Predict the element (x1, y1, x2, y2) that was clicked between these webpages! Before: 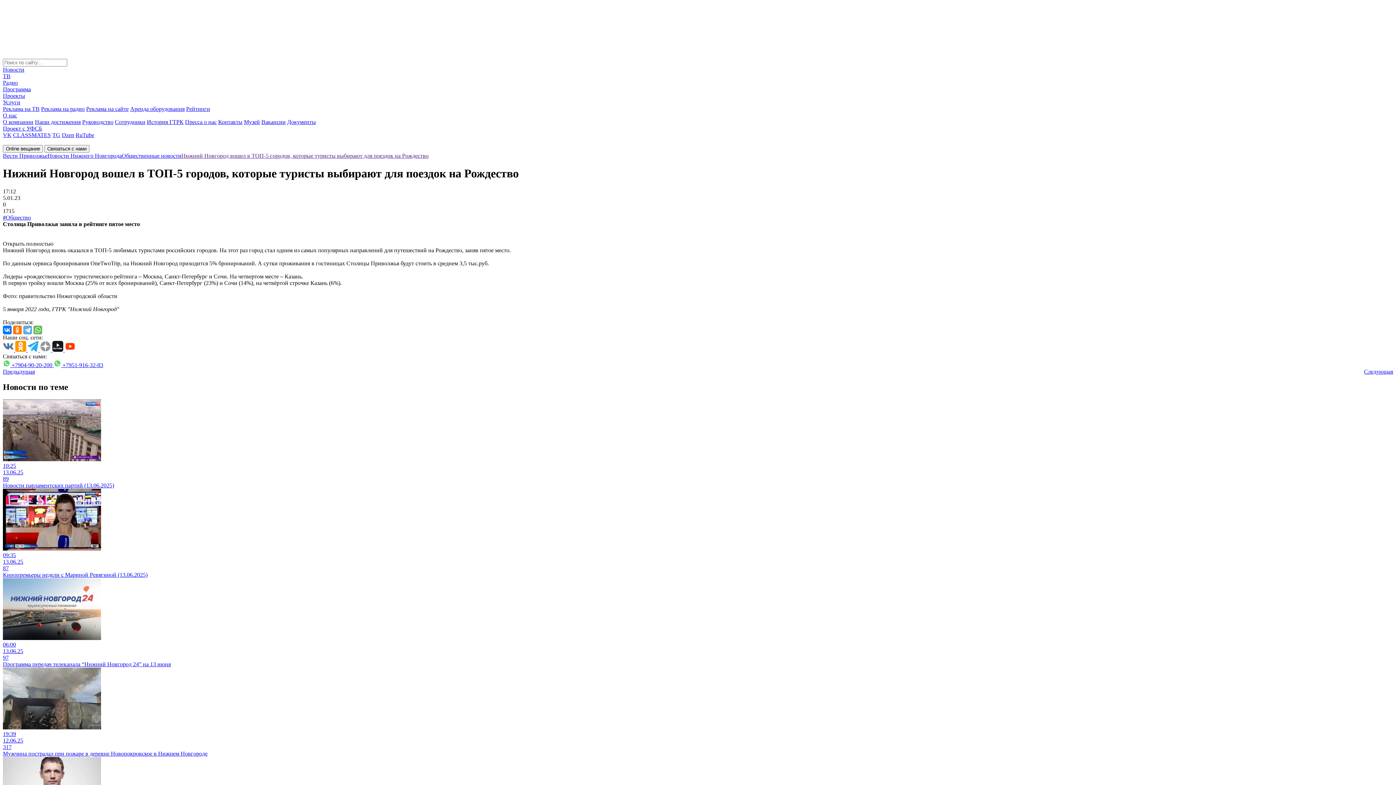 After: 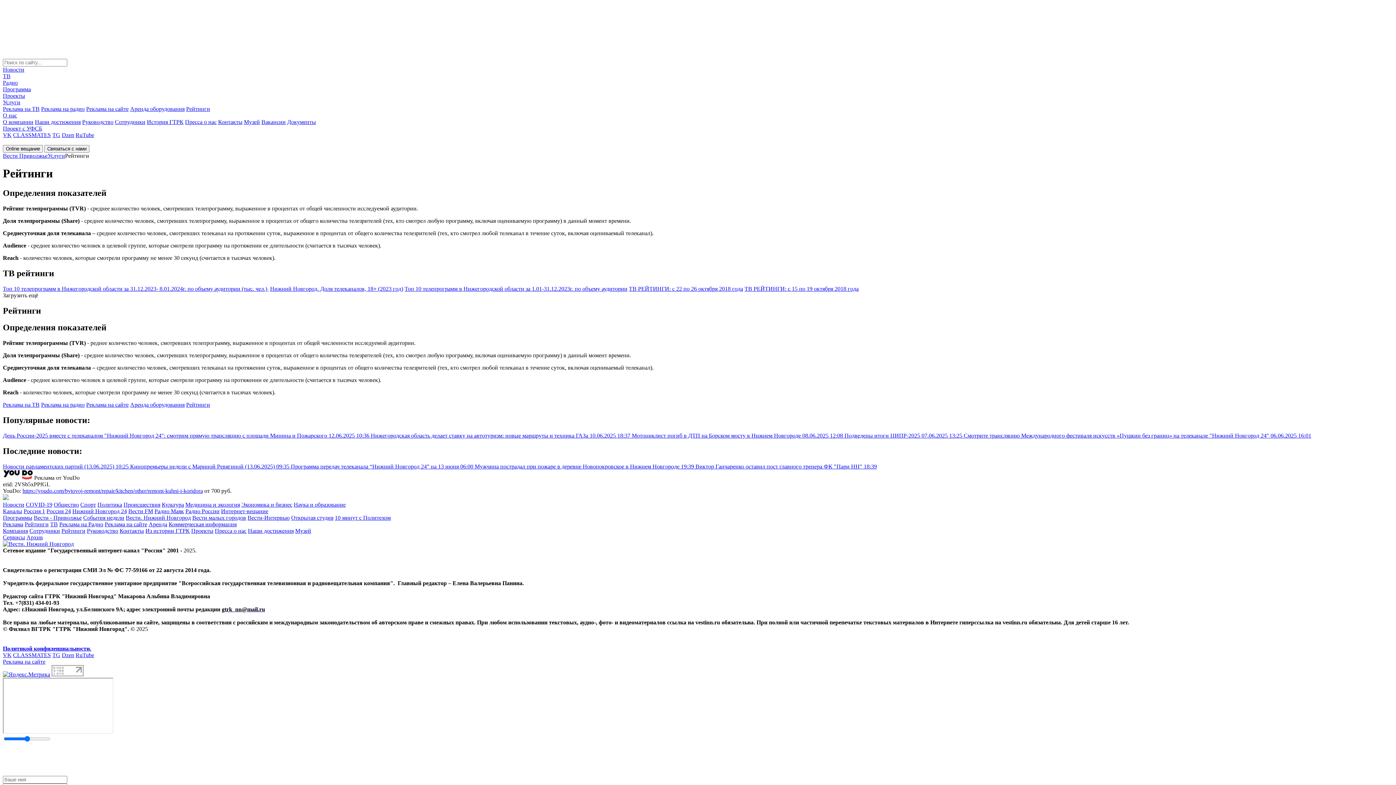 Action: label: Рейтинги bbox: (186, 105, 210, 112)